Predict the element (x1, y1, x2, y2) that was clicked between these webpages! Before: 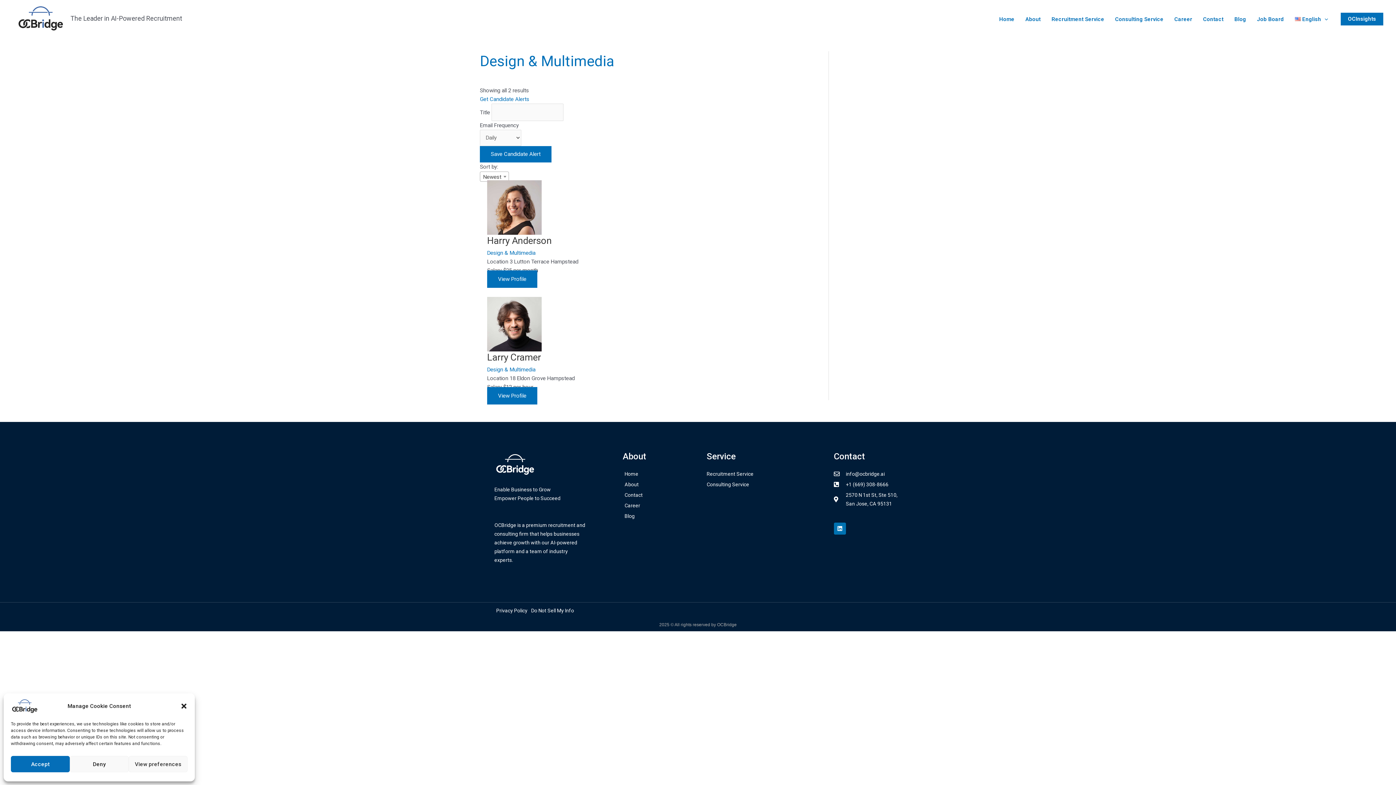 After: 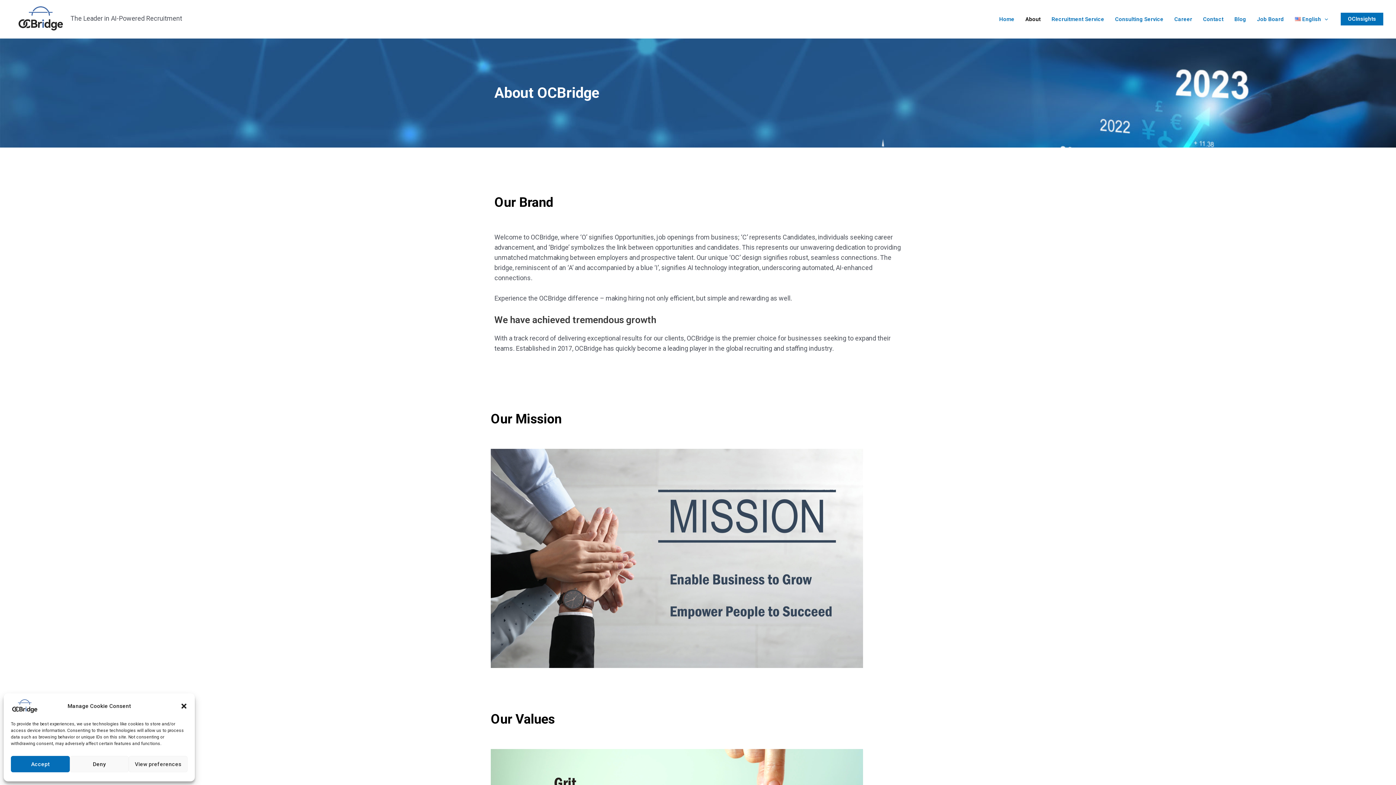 Action: bbox: (622, 480, 699, 489) label: About